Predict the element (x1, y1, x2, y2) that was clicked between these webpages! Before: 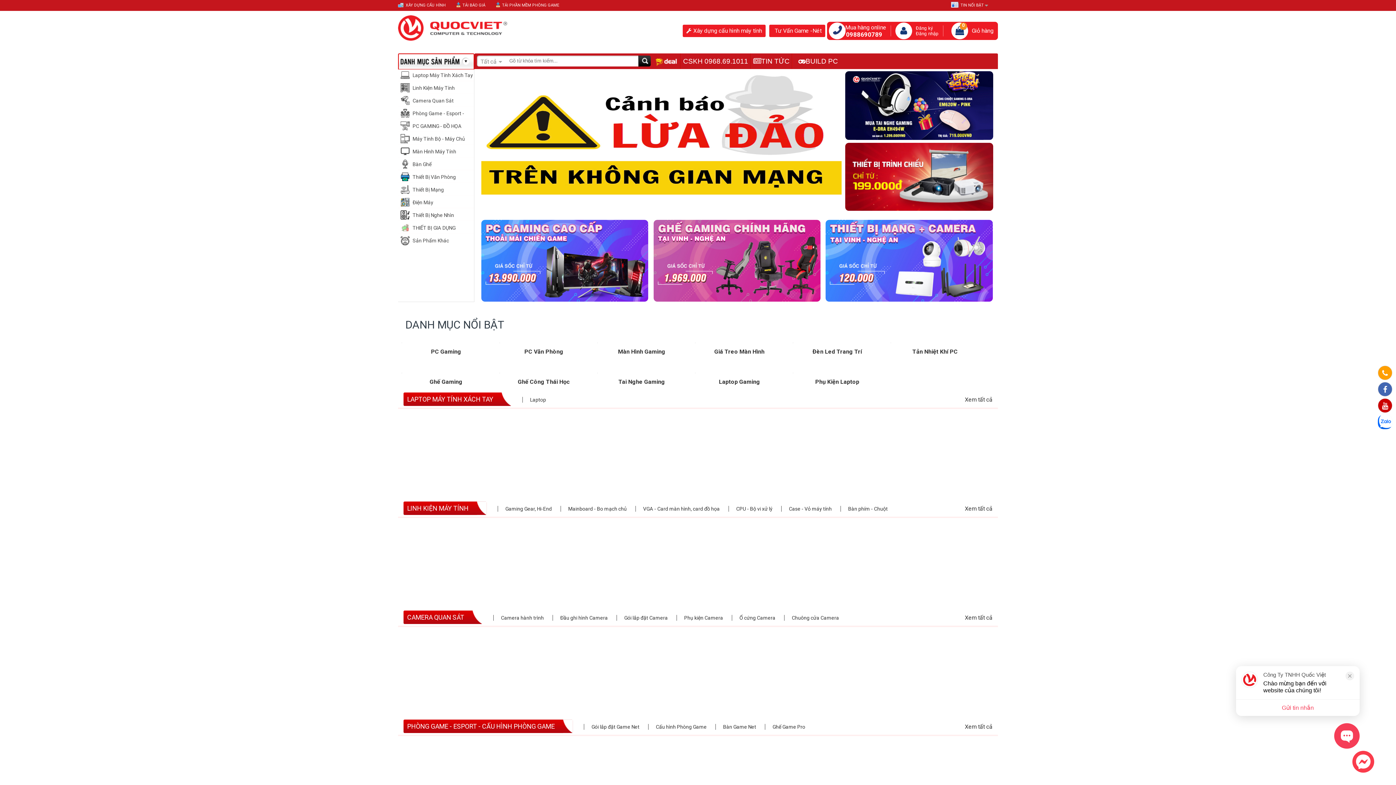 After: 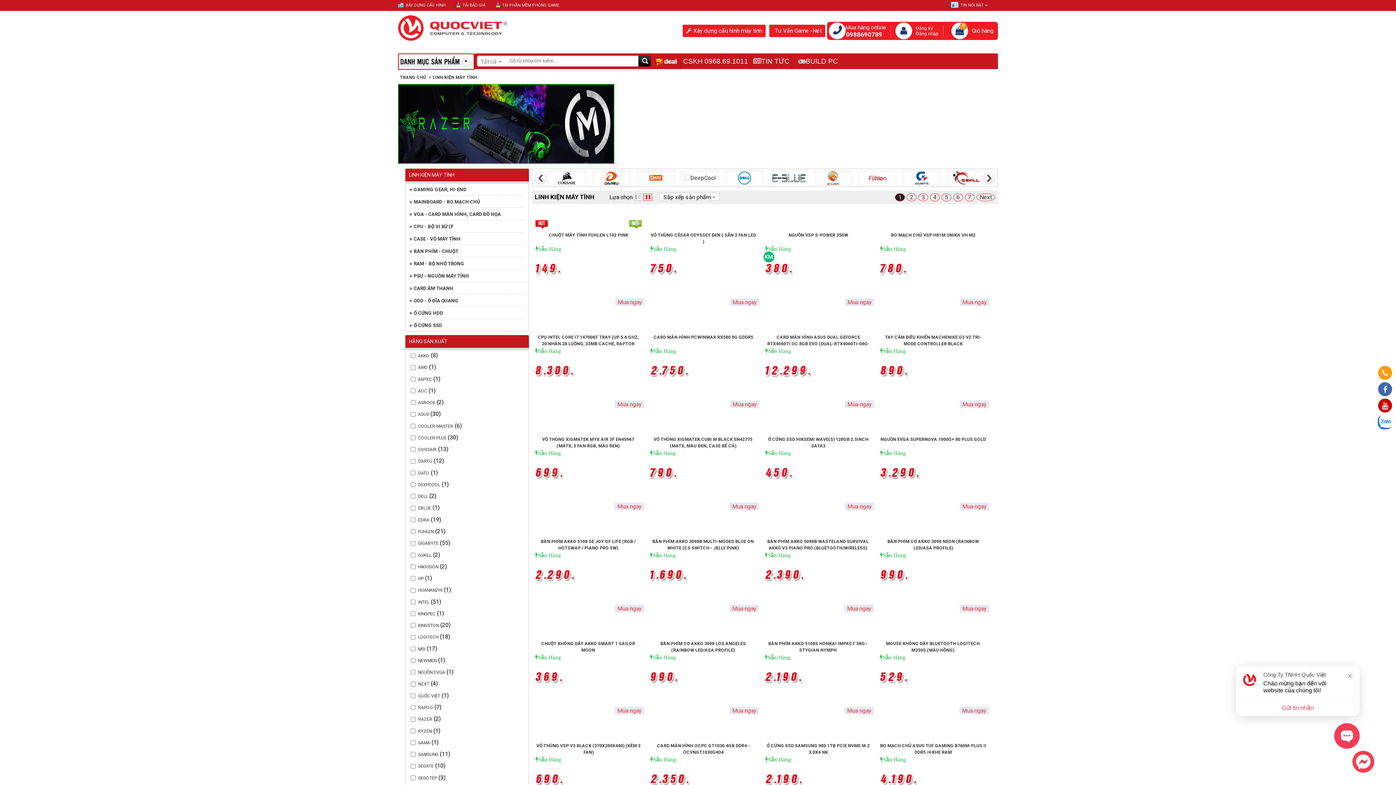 Action: label: LINH KIỆN MÁY TÍNH bbox: (403, 501, 486, 515)